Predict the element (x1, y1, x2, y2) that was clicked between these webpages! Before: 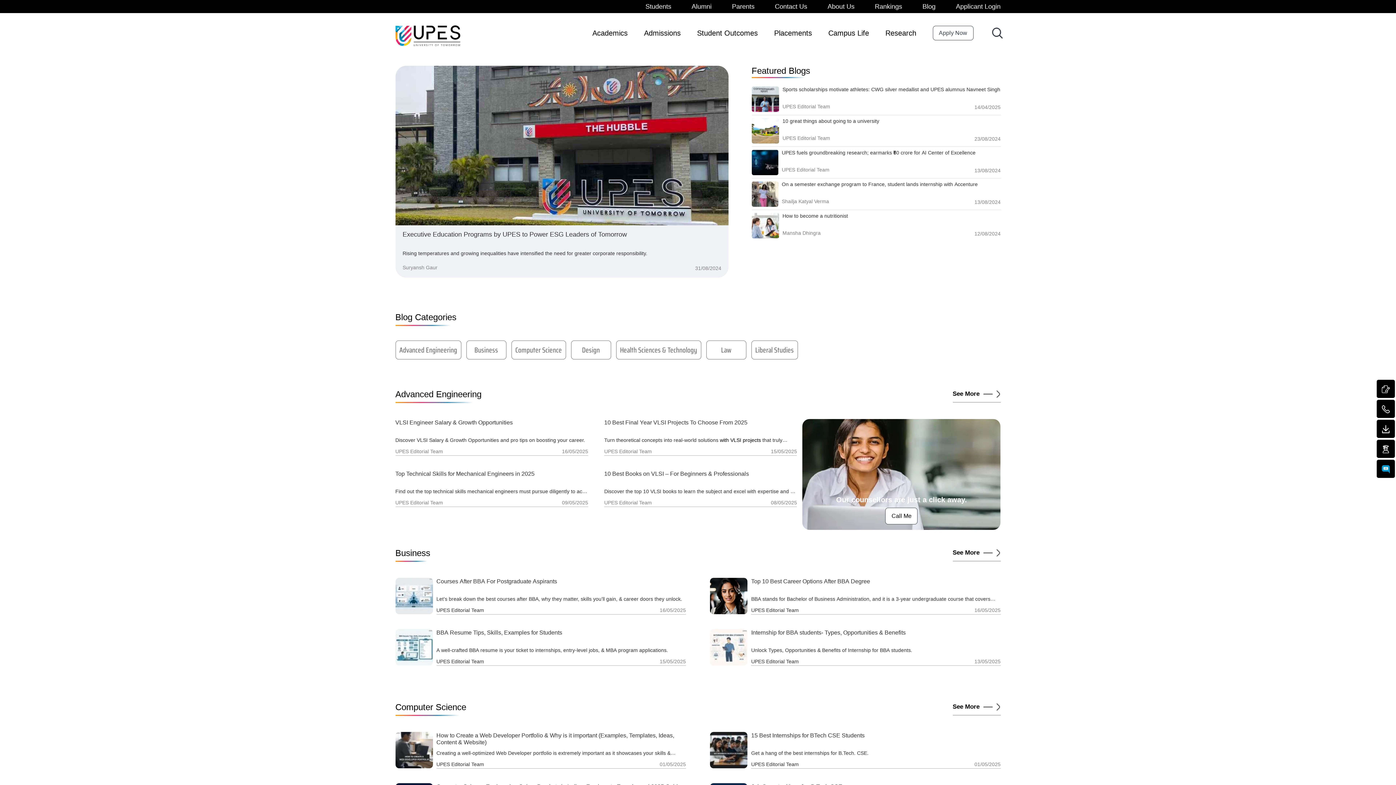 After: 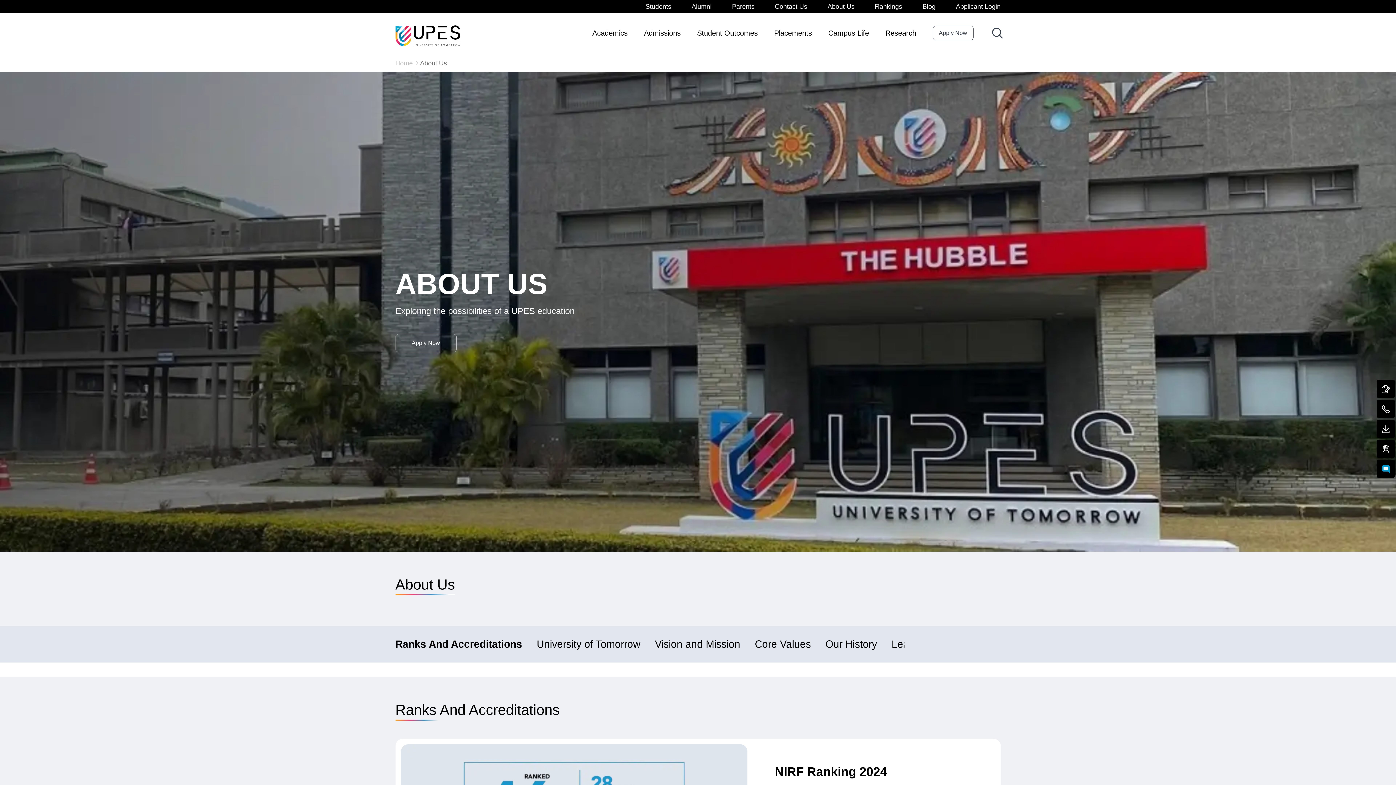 Action: bbox: (827, 0, 854, 13) label: About Us